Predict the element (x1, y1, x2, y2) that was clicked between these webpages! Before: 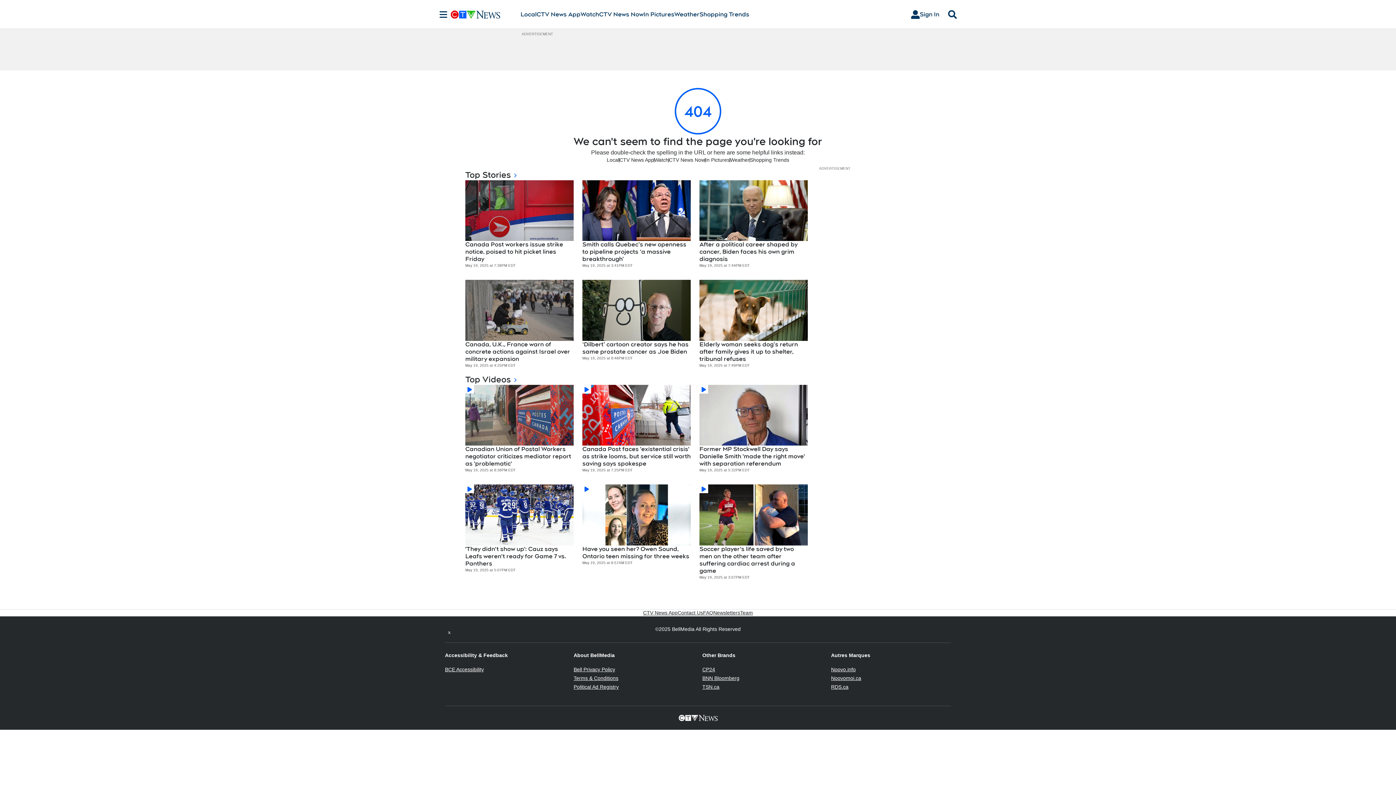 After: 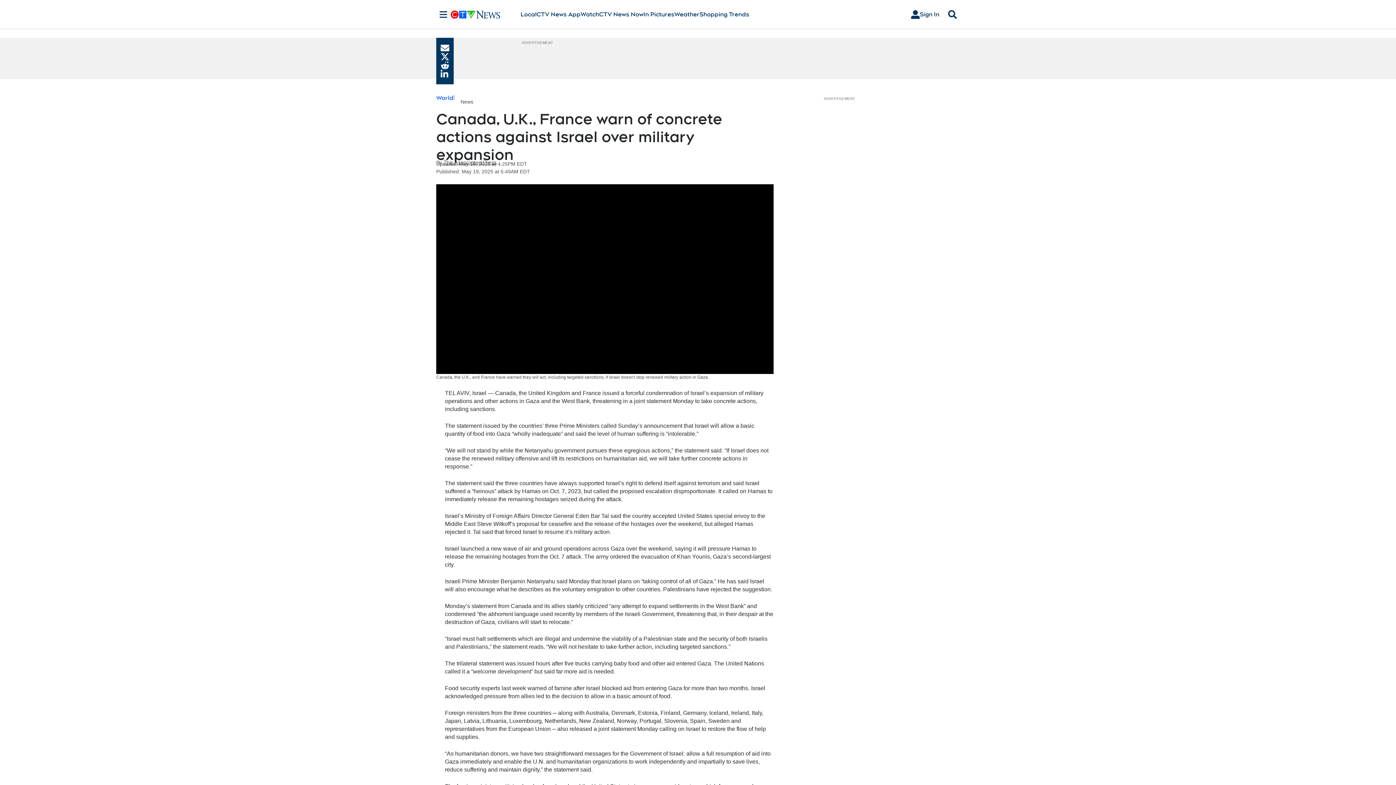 Action: bbox: (465, 341, 573, 362) label: Canada, U.K., France warn of concrete actions against Israel over military expansion